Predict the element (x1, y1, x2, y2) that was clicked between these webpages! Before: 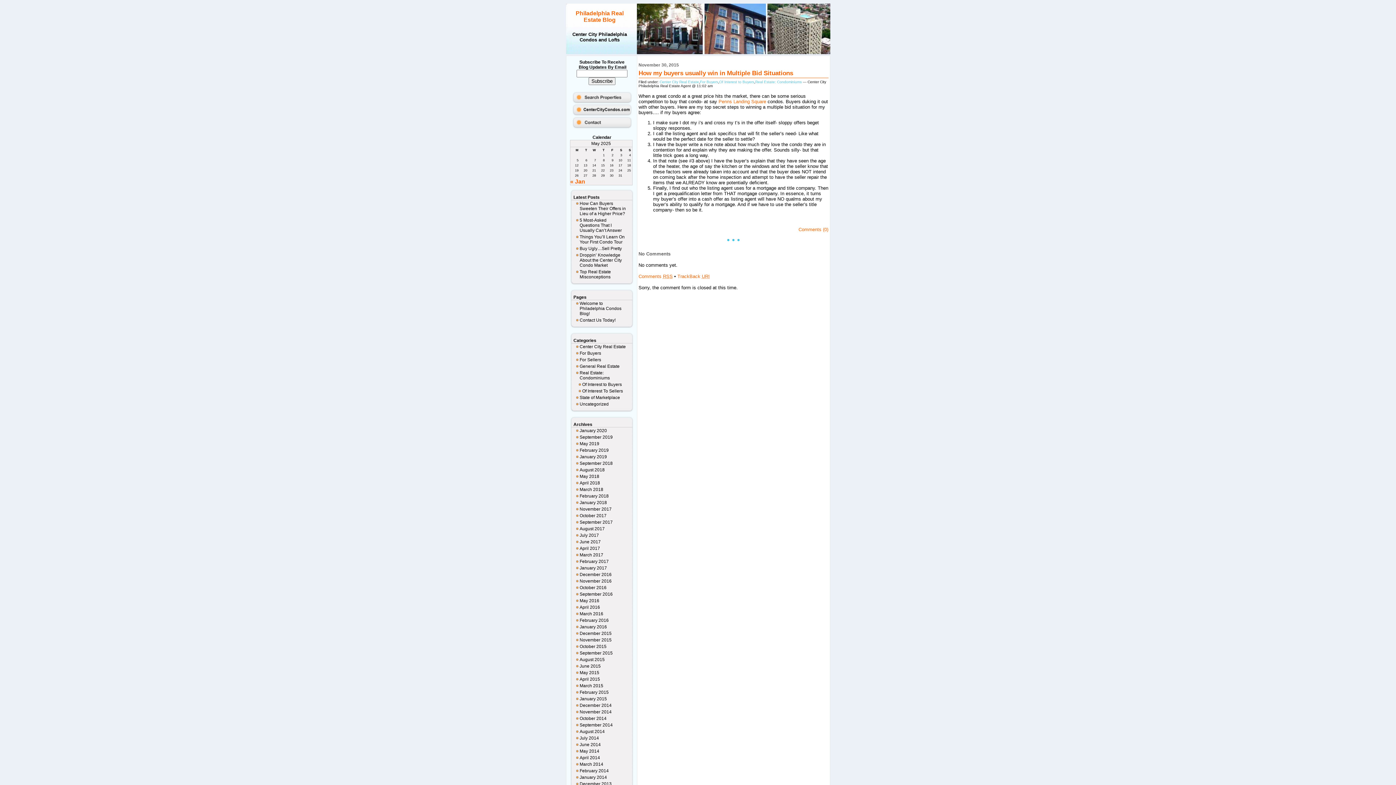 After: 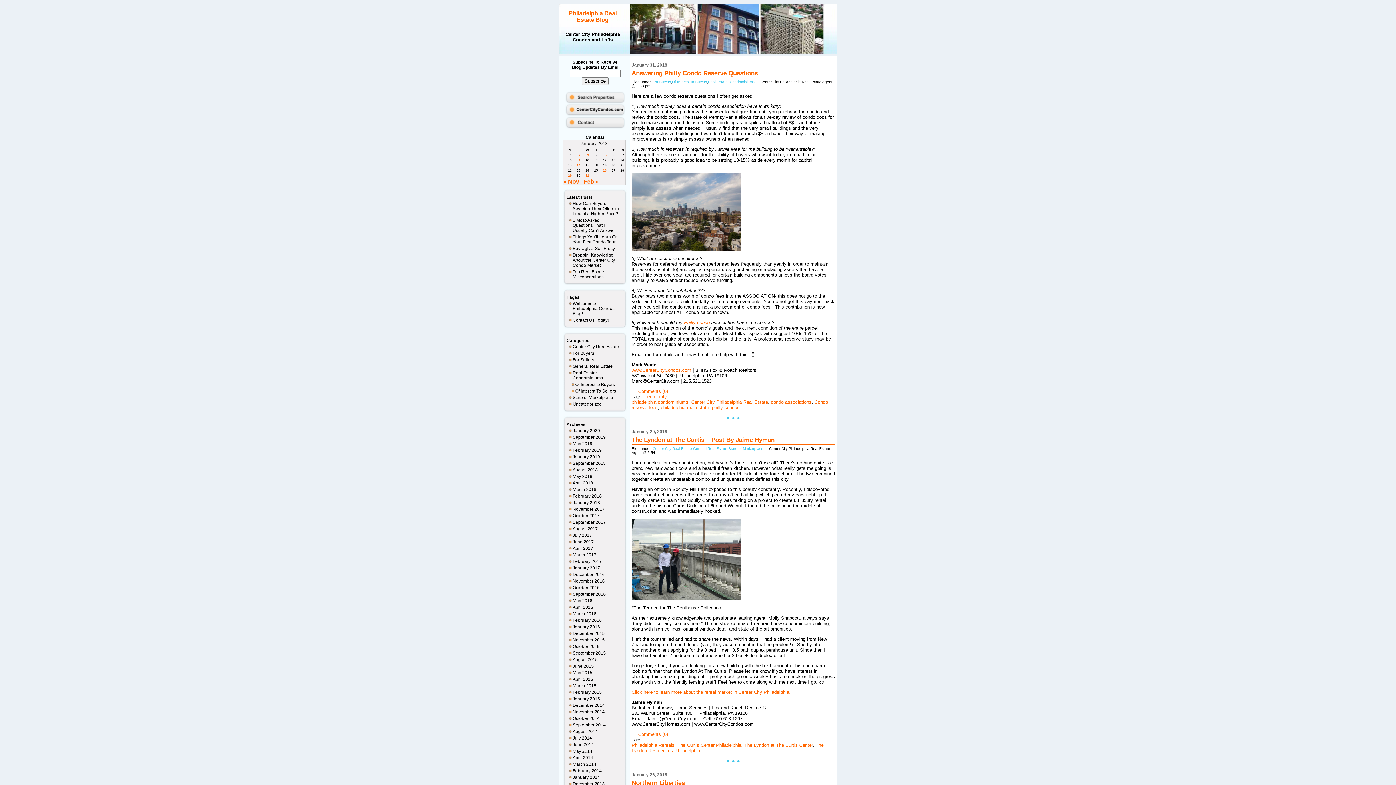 Action: label: January 2018 bbox: (576, 499, 627, 506)